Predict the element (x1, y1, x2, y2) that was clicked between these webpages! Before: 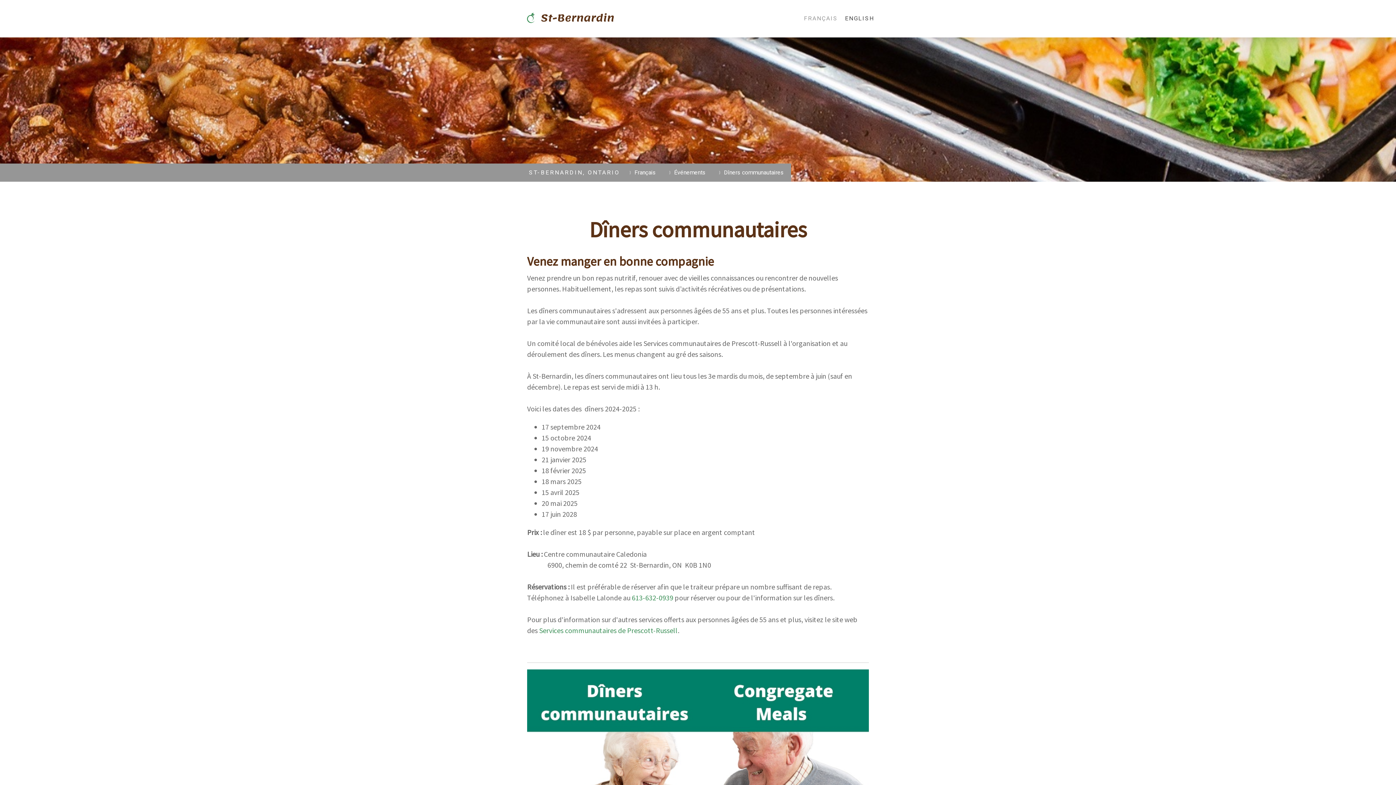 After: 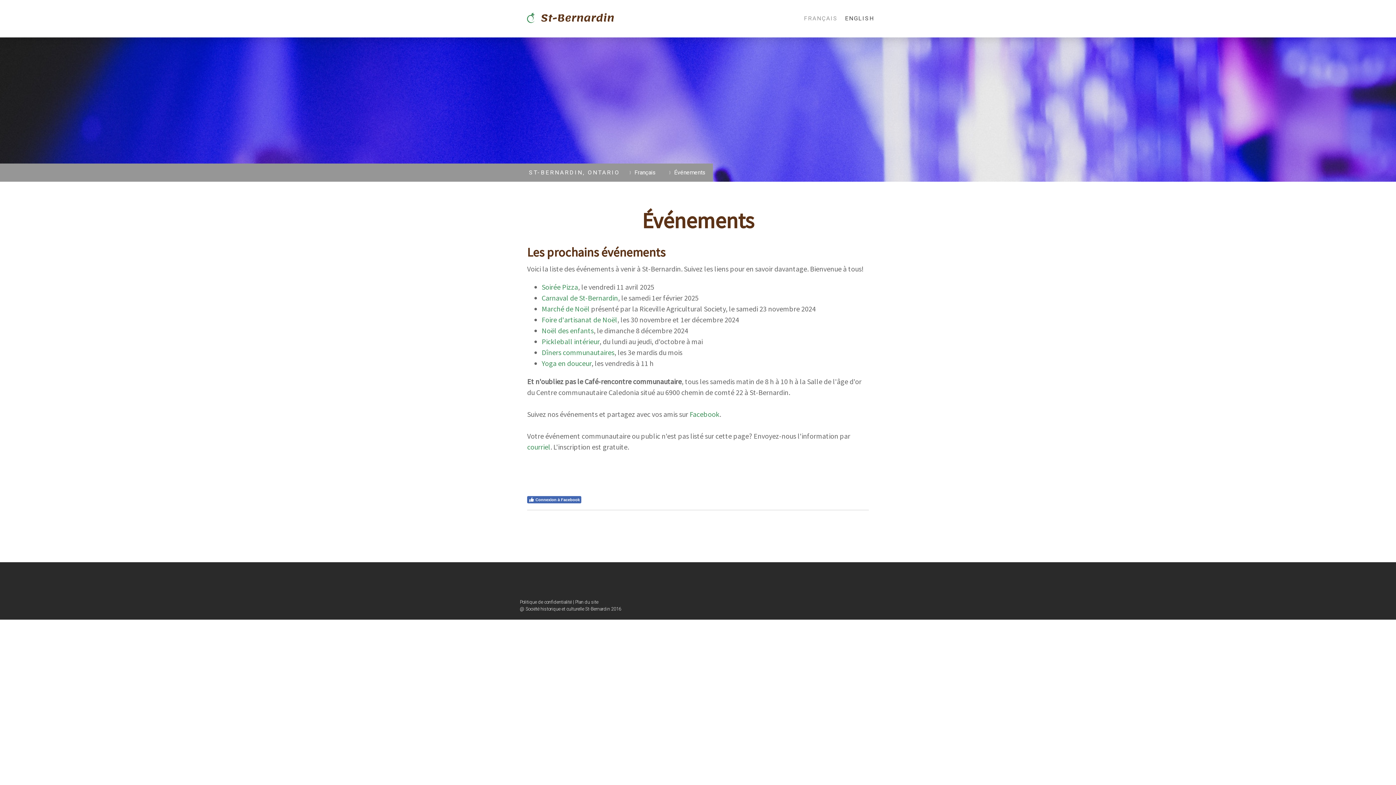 Action: bbox: (663, 163, 713, 181) label: Événements